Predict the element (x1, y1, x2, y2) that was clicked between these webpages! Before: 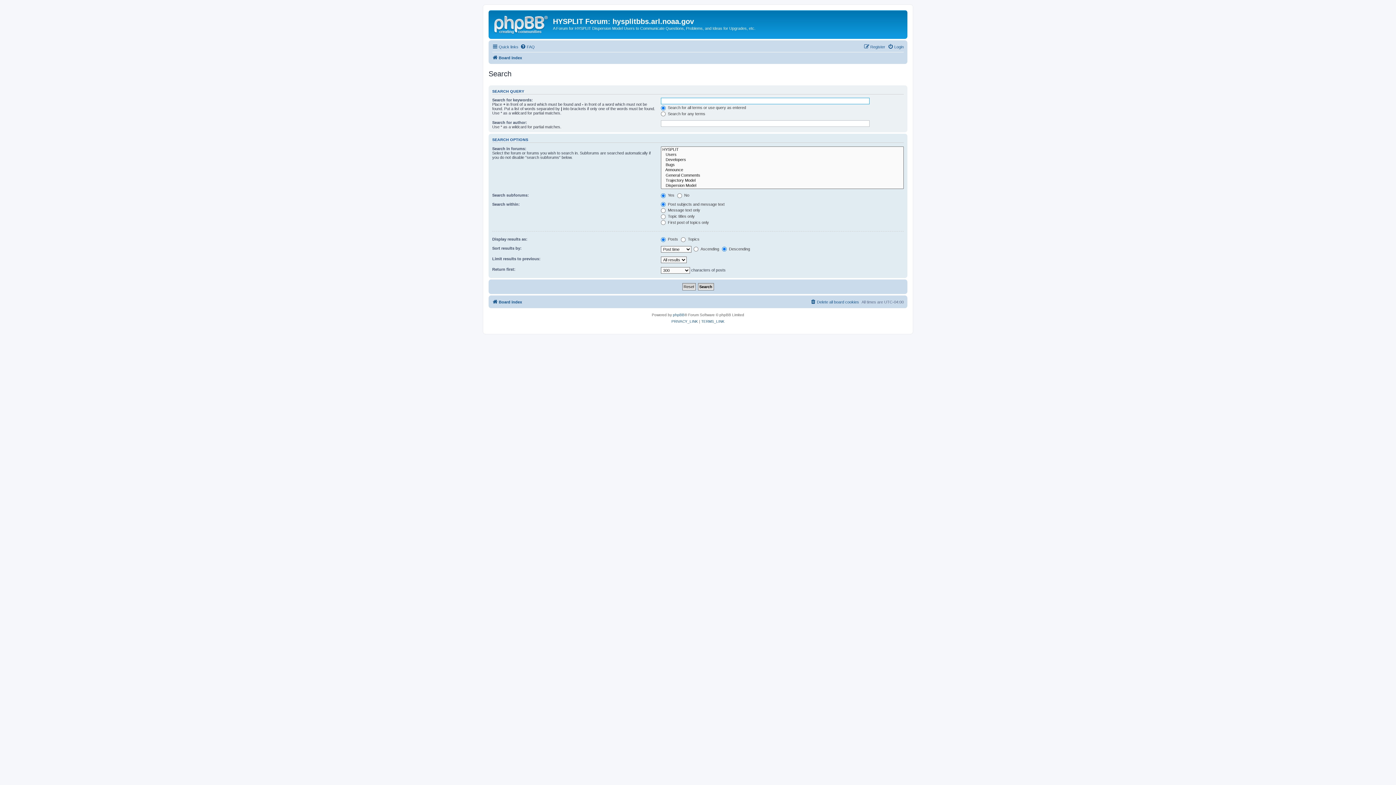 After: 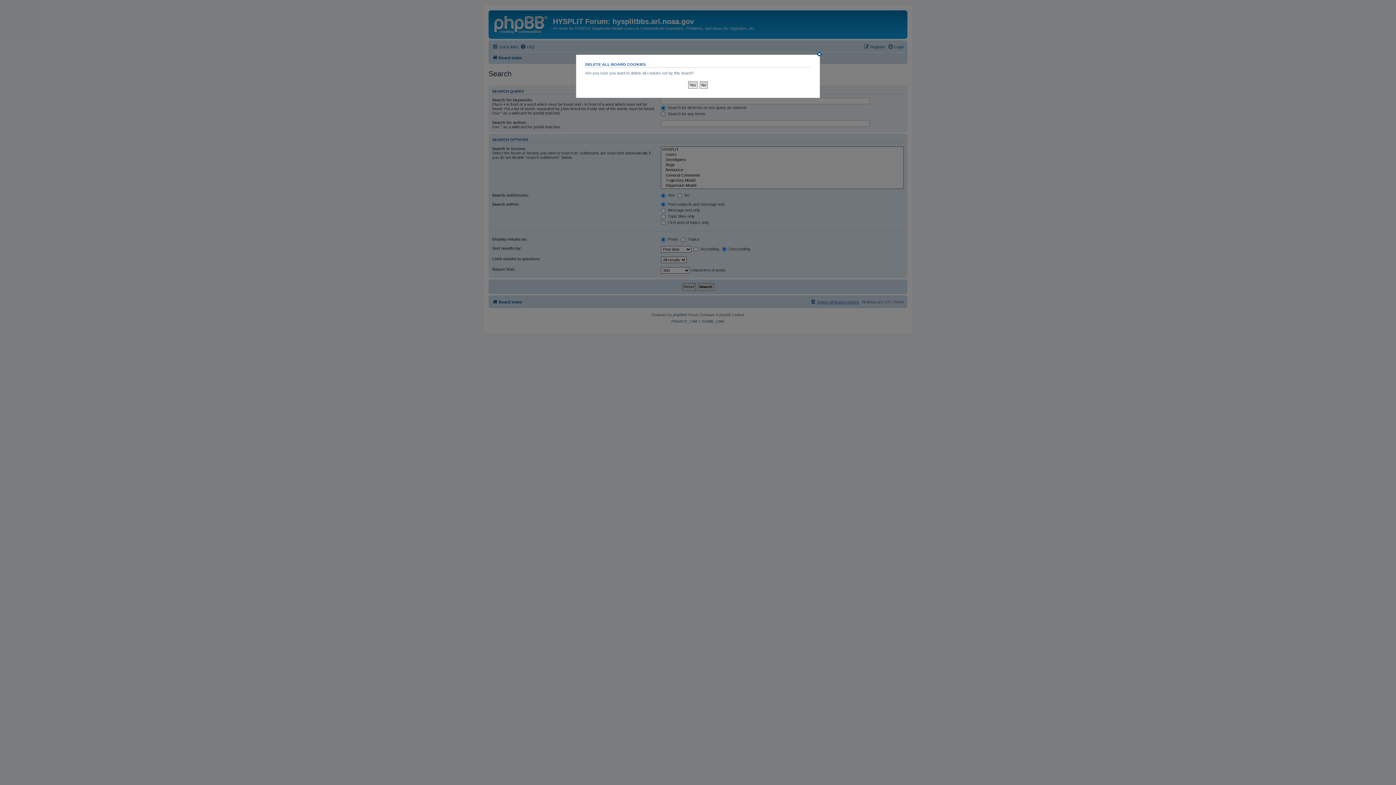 Action: bbox: (810, 297, 859, 306) label: Delete all board cookies